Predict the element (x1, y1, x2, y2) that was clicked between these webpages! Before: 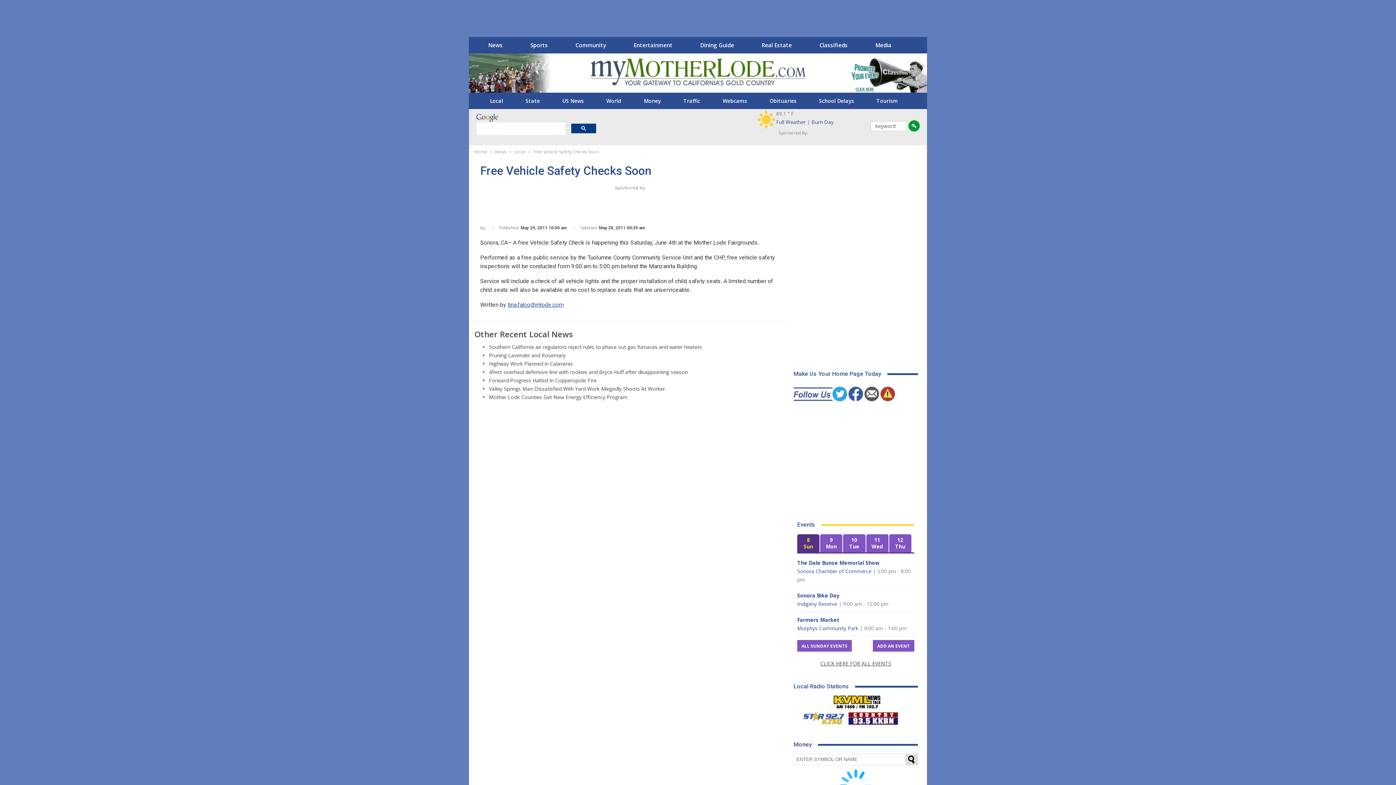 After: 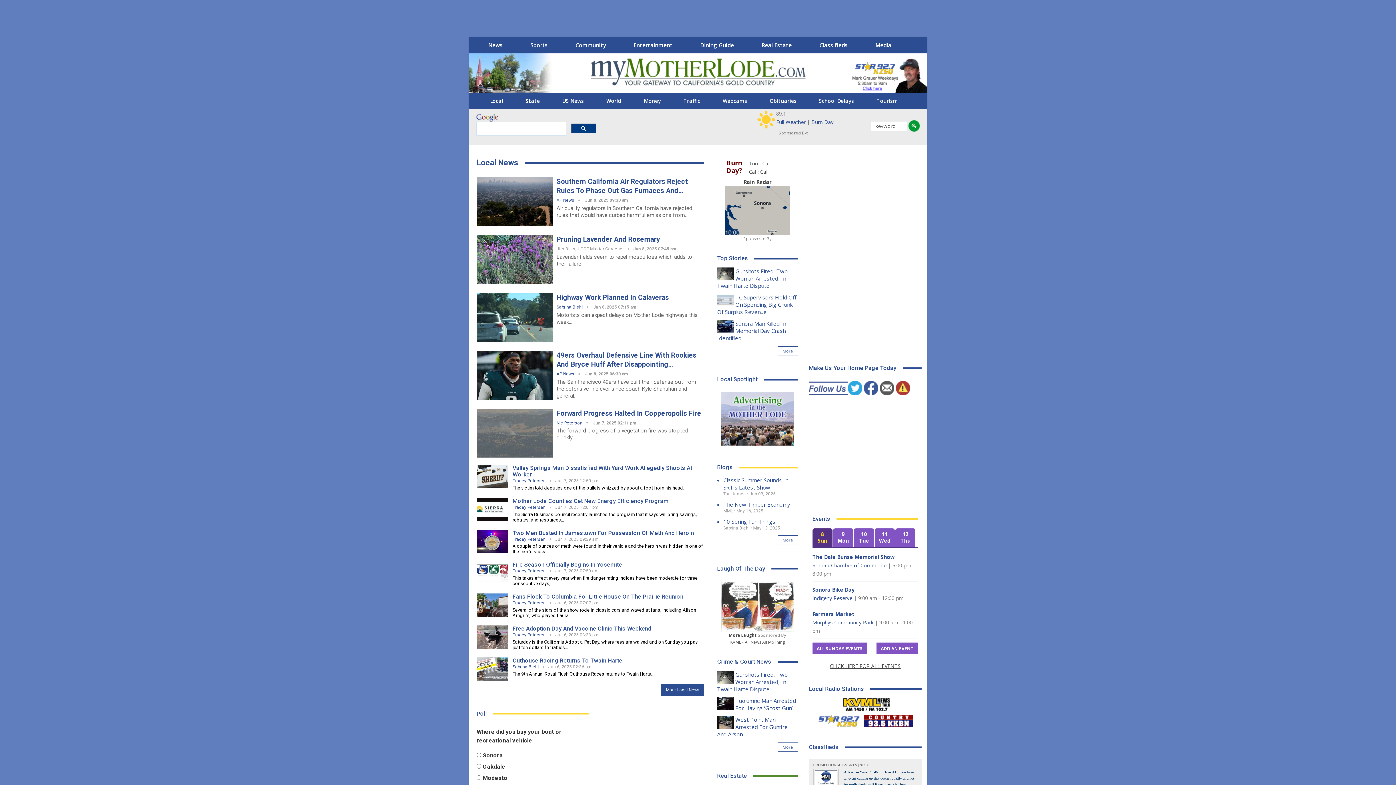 Action: bbox: (469, 53, 560, 92)